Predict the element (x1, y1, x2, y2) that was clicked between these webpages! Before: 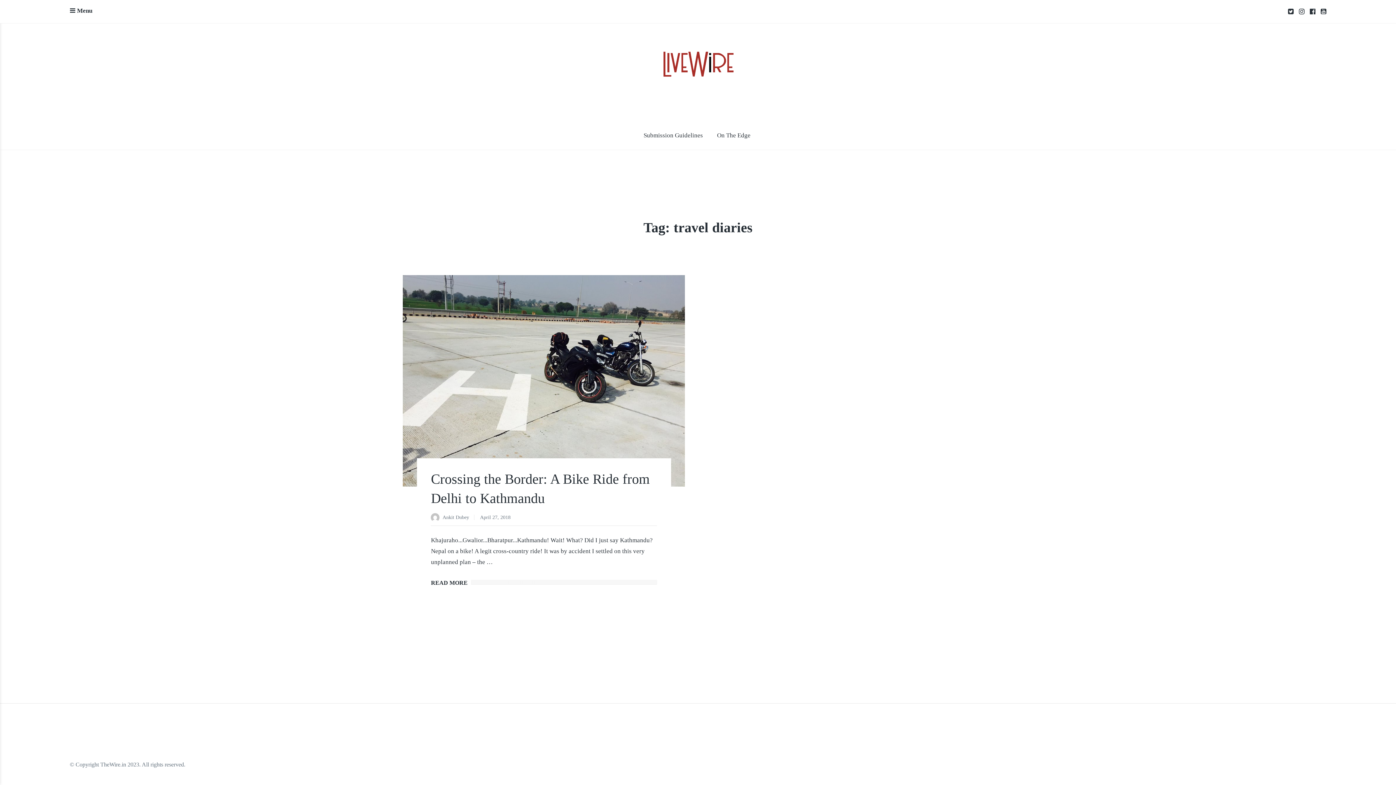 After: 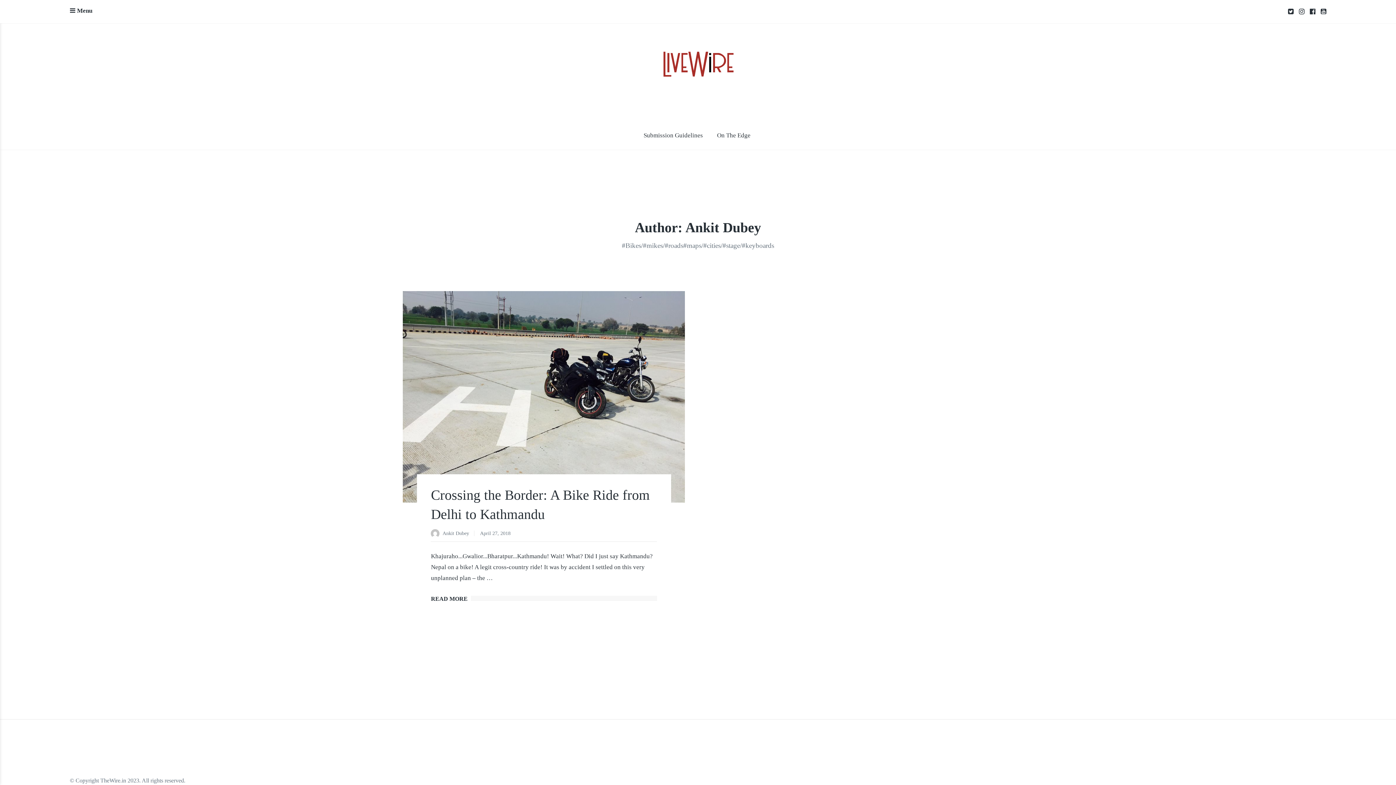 Action: bbox: (431, 514, 442, 521) label:  